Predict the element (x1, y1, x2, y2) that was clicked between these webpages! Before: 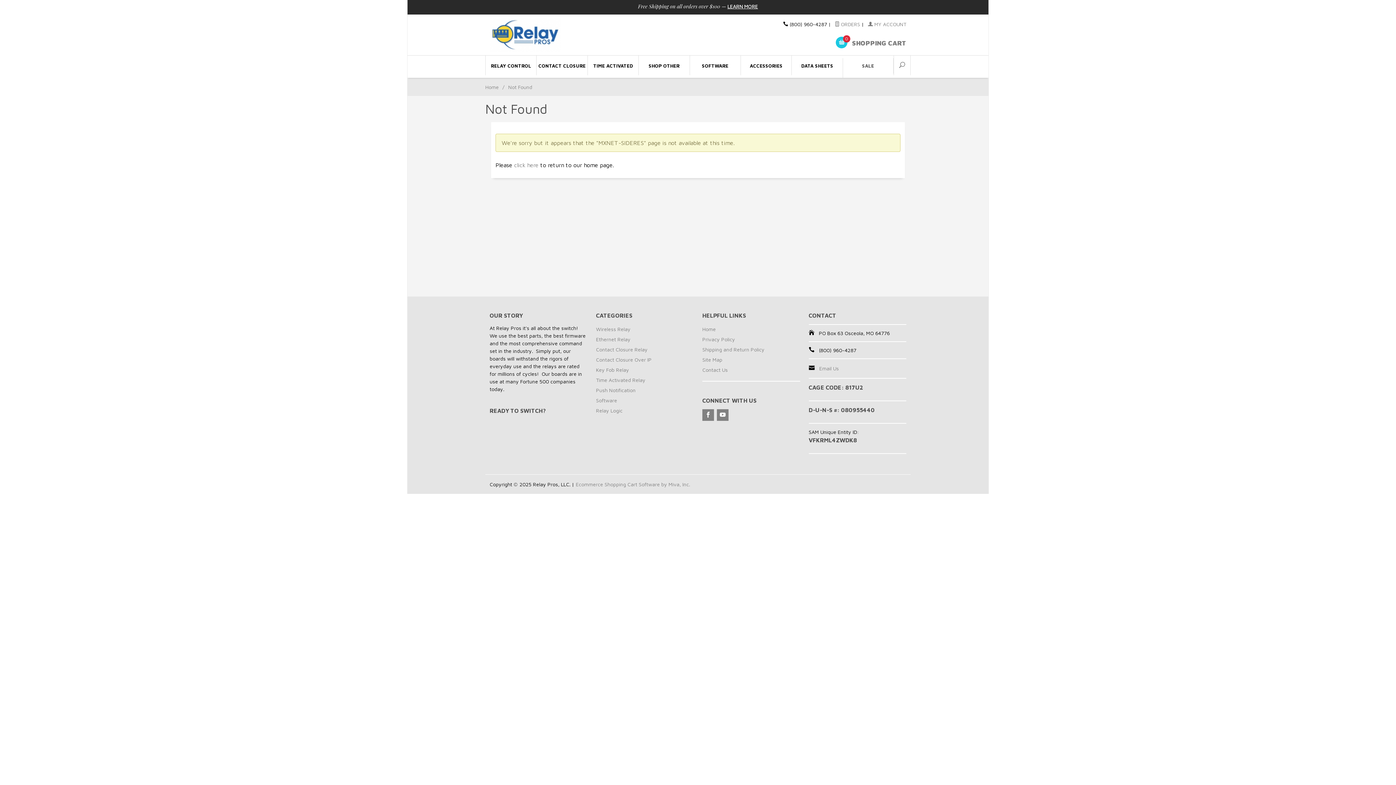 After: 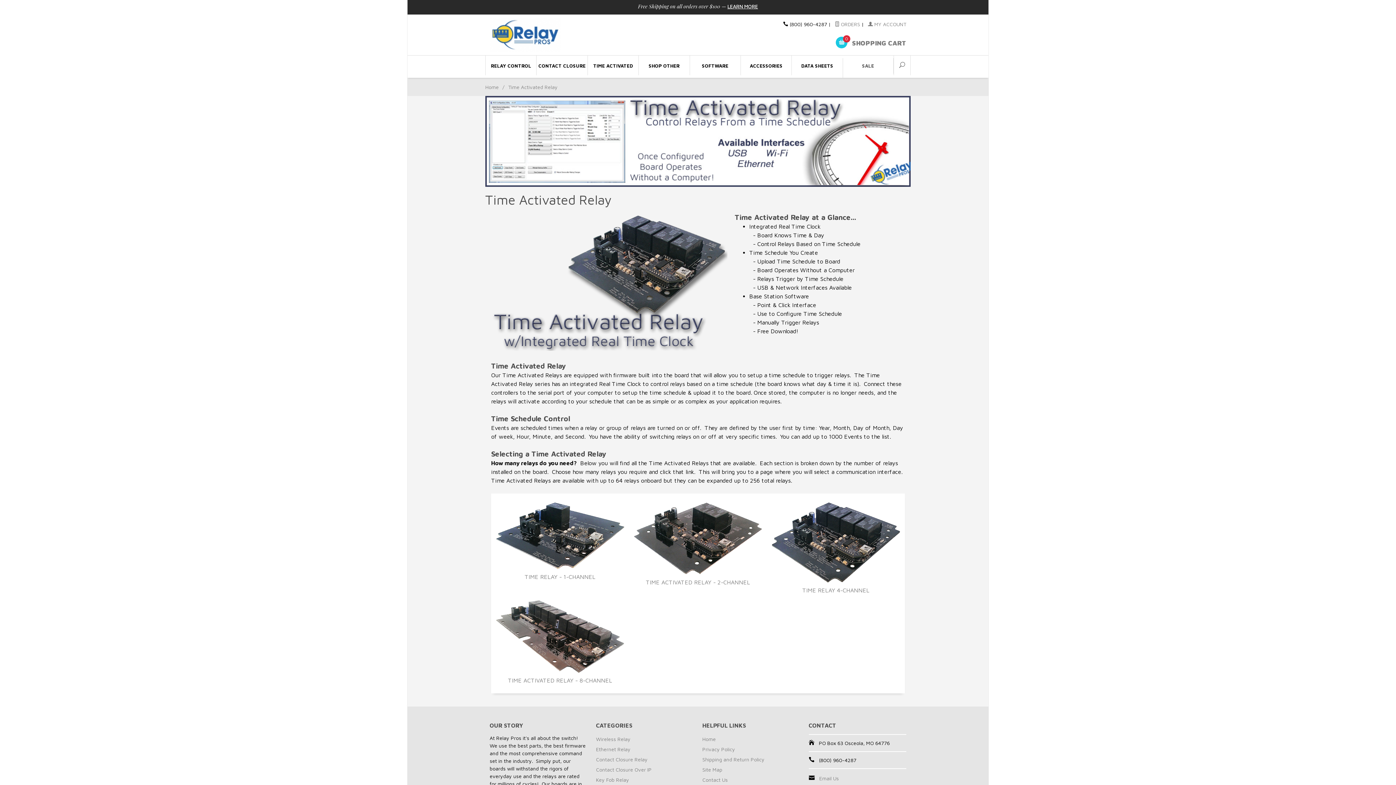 Action: label: Time Activated Relay bbox: (596, 375, 651, 385)